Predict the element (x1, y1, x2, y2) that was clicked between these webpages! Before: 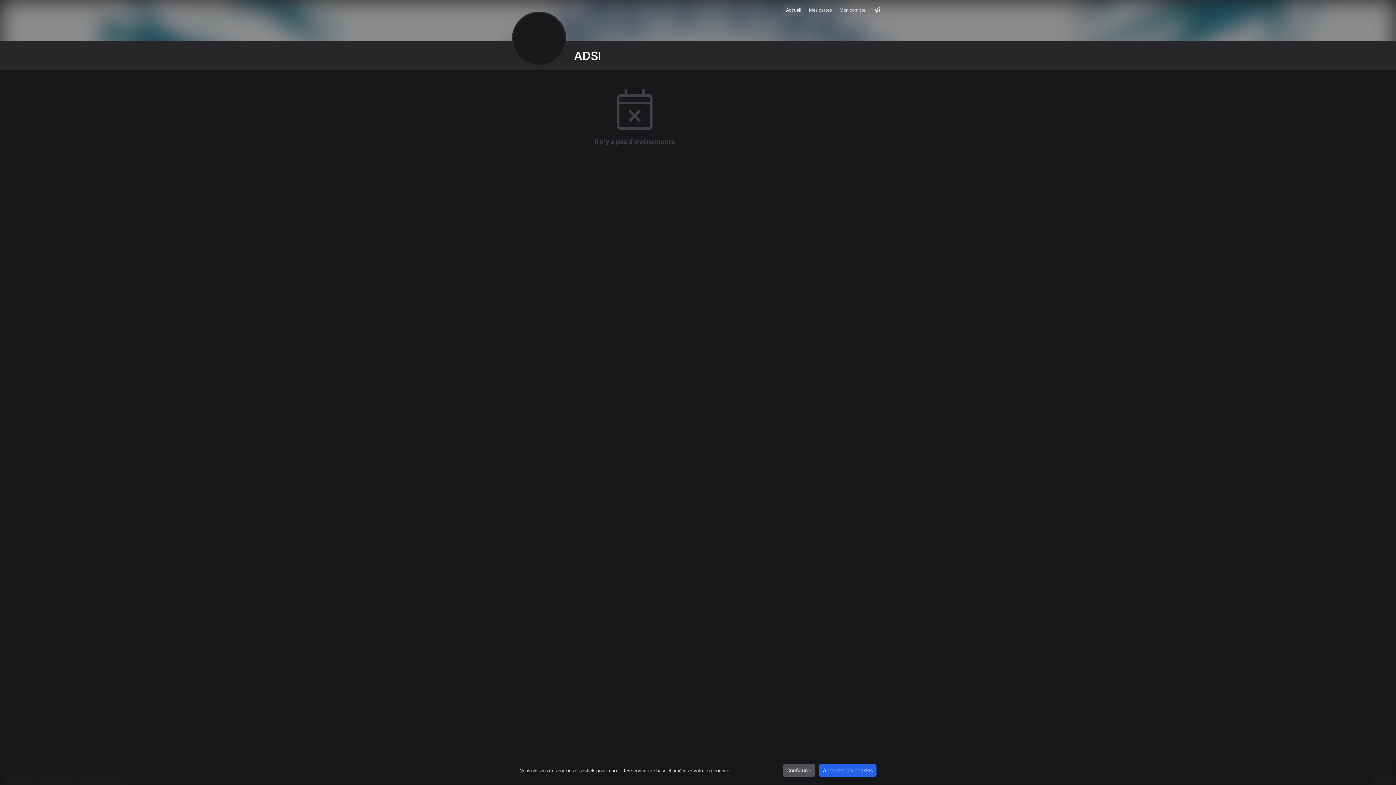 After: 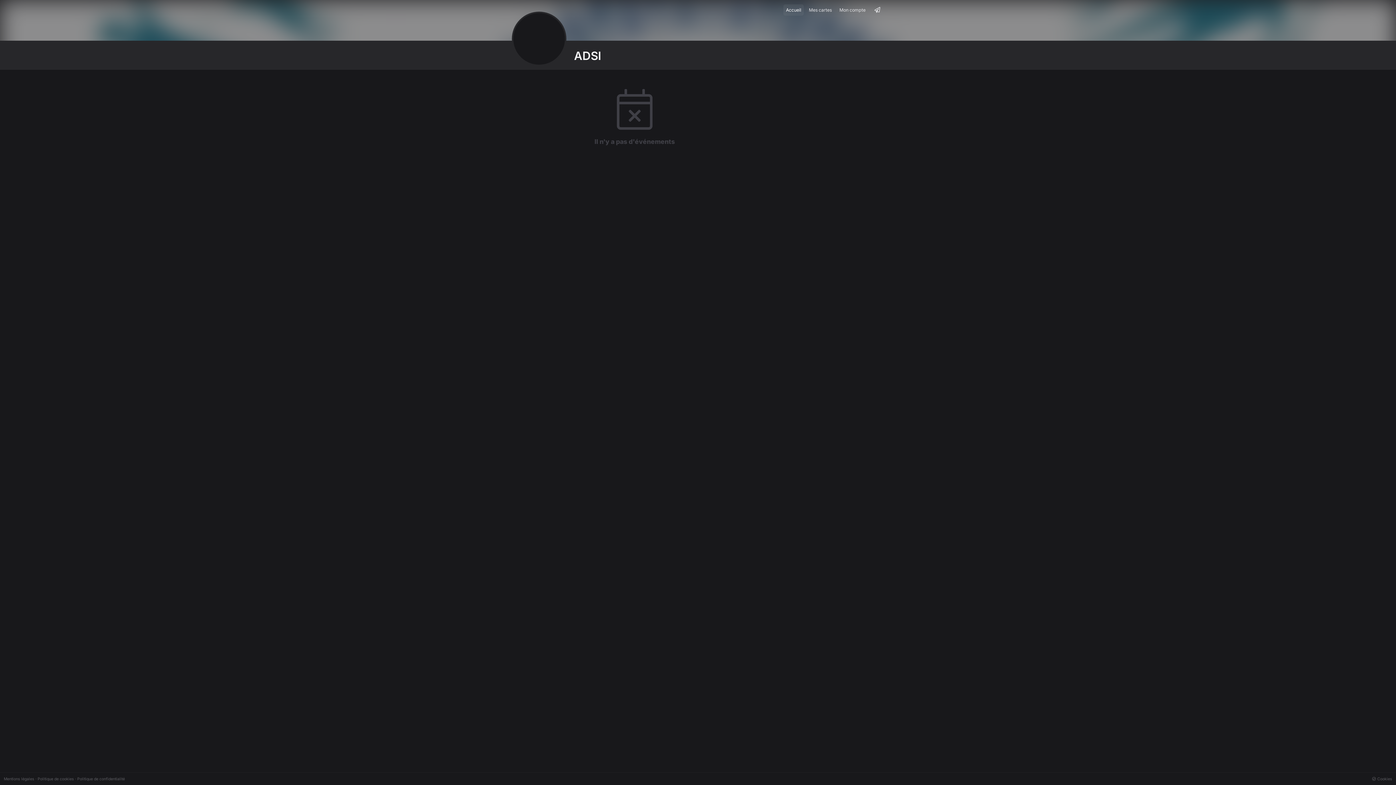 Action: label: Accepter les cookies bbox: (819, 764, 876, 777)